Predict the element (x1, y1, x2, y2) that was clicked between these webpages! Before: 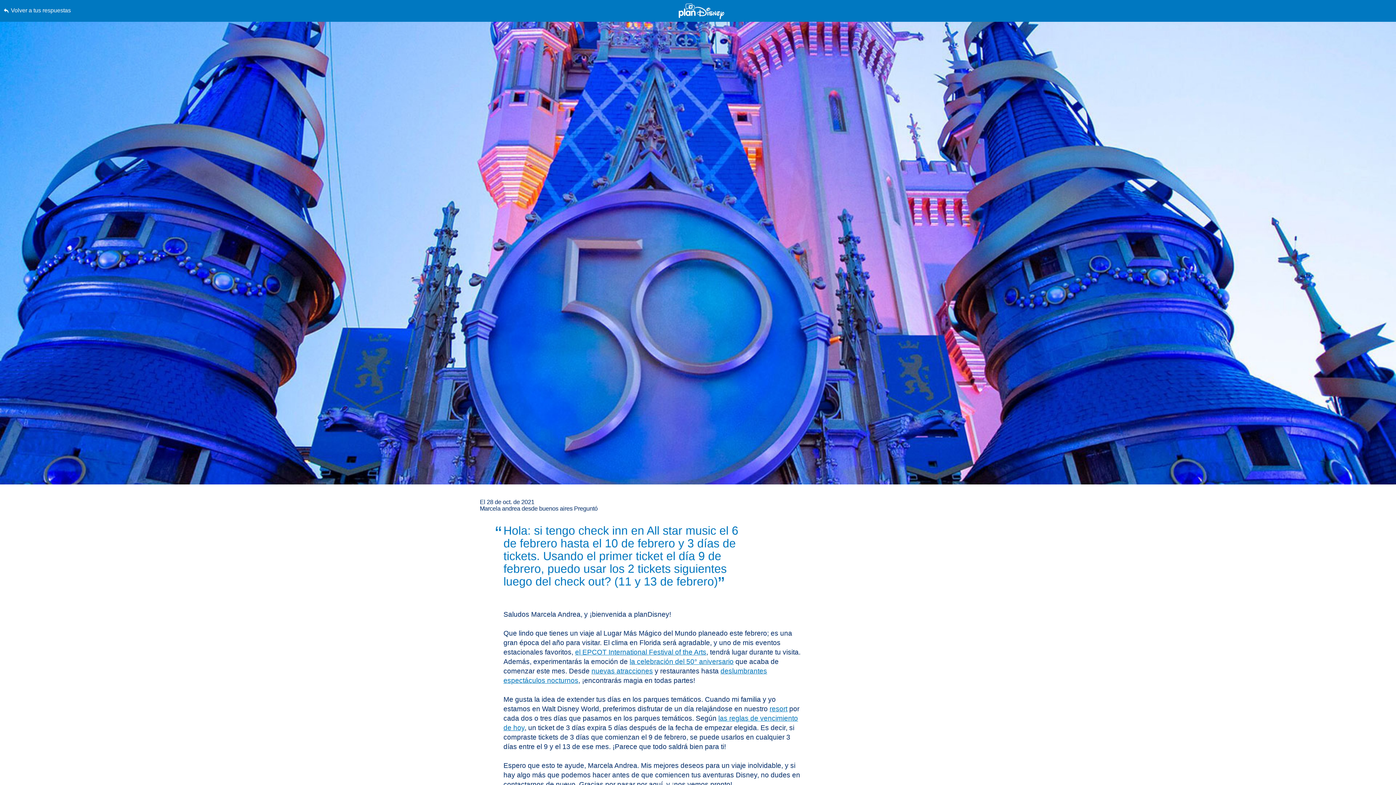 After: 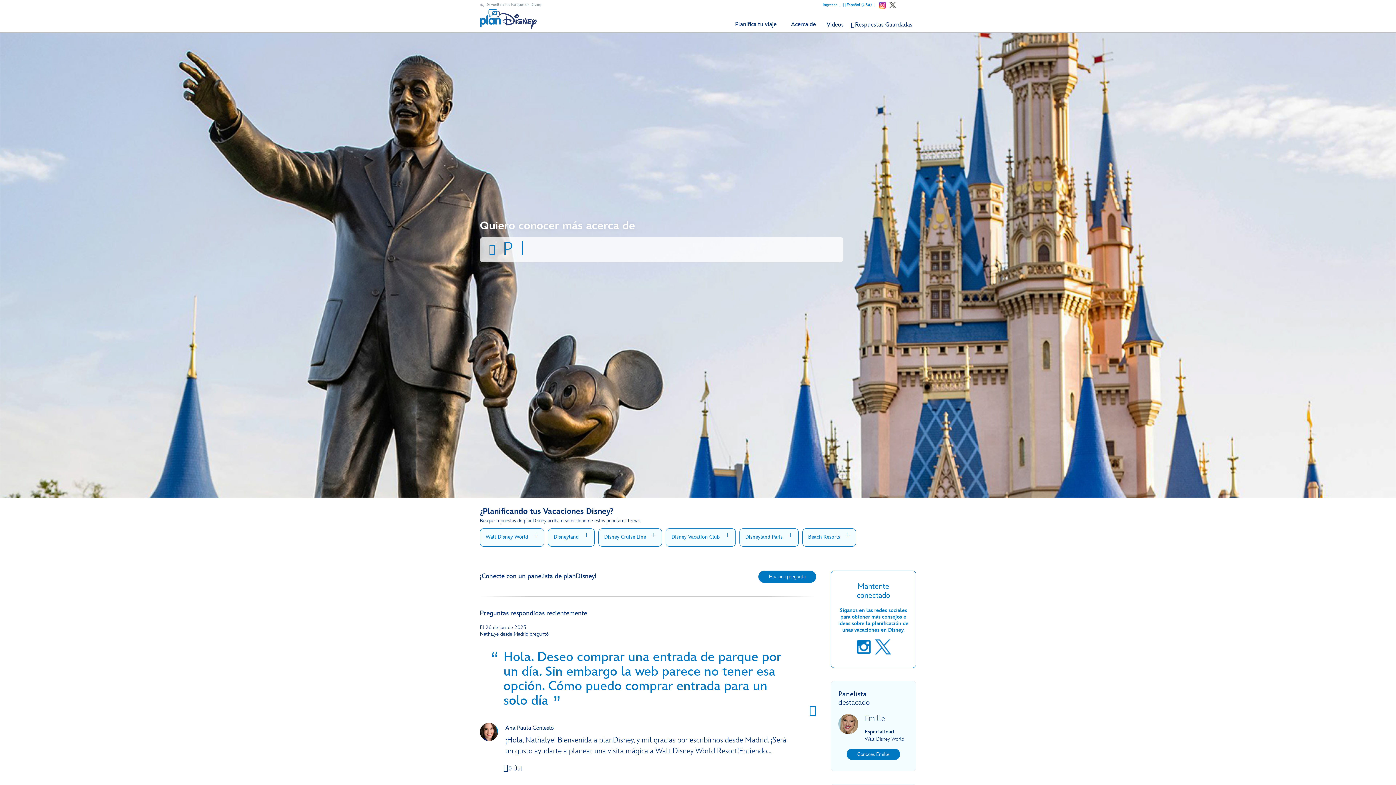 Action: bbox: (3, 0, 352, 21) label: Volver a tus respuestas